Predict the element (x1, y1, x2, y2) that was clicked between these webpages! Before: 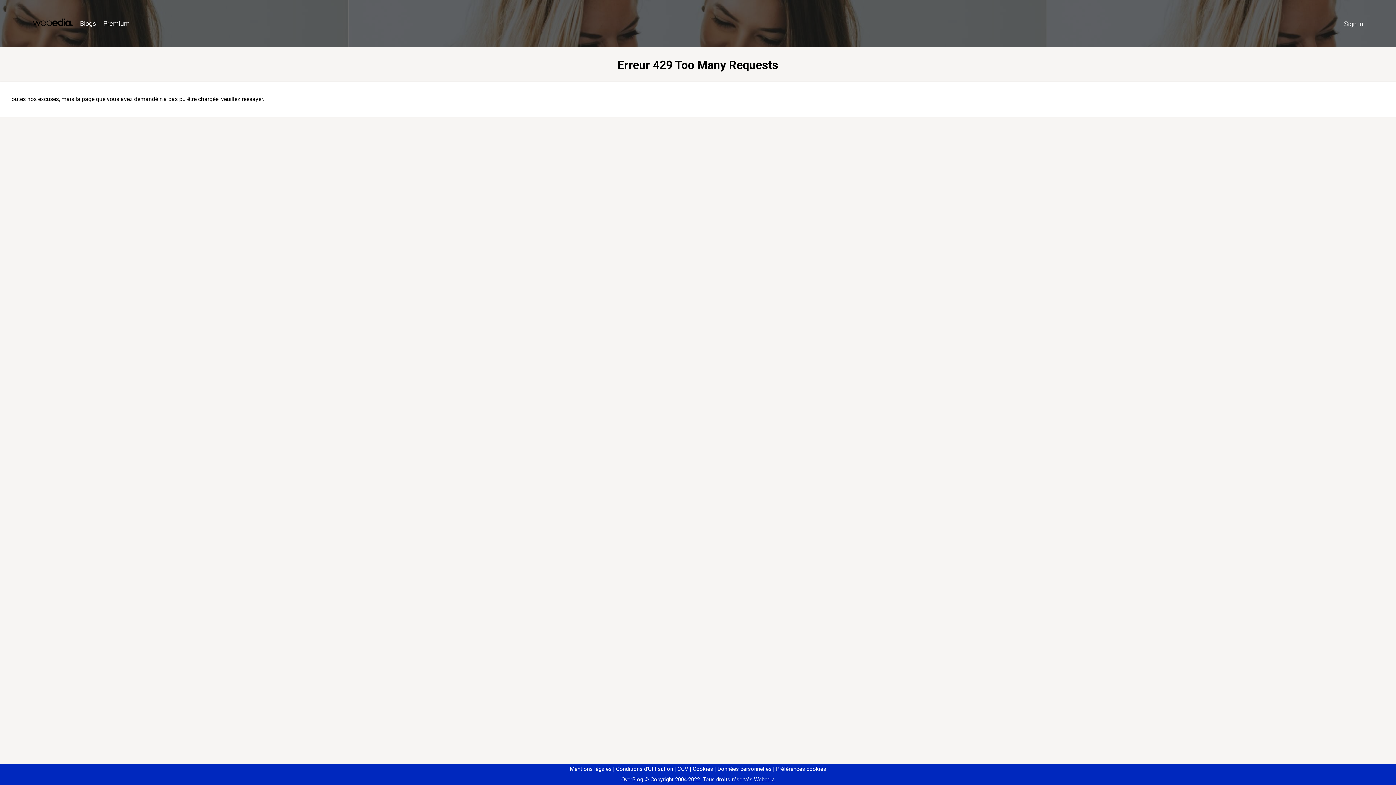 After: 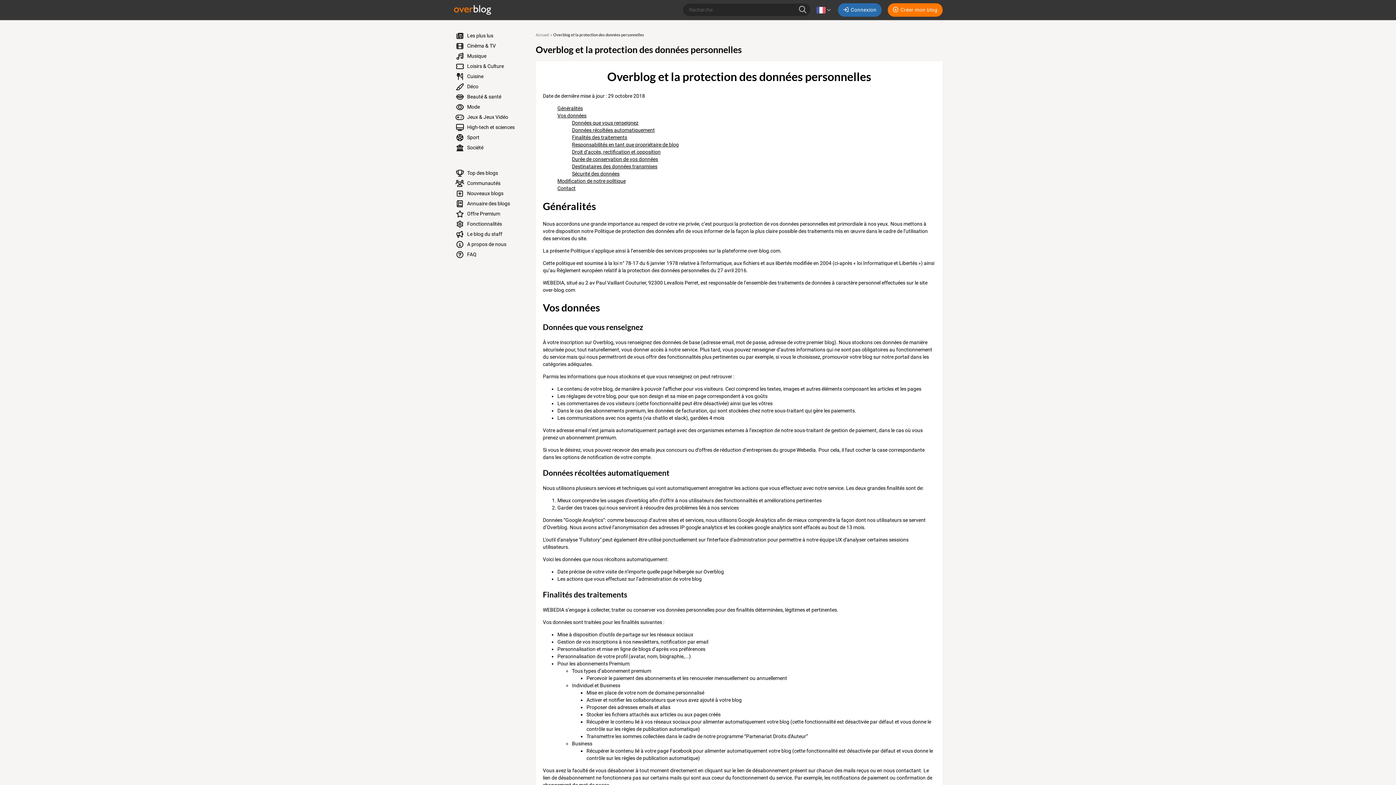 Action: label: Données personnelles bbox: (714, 766, 771, 772)